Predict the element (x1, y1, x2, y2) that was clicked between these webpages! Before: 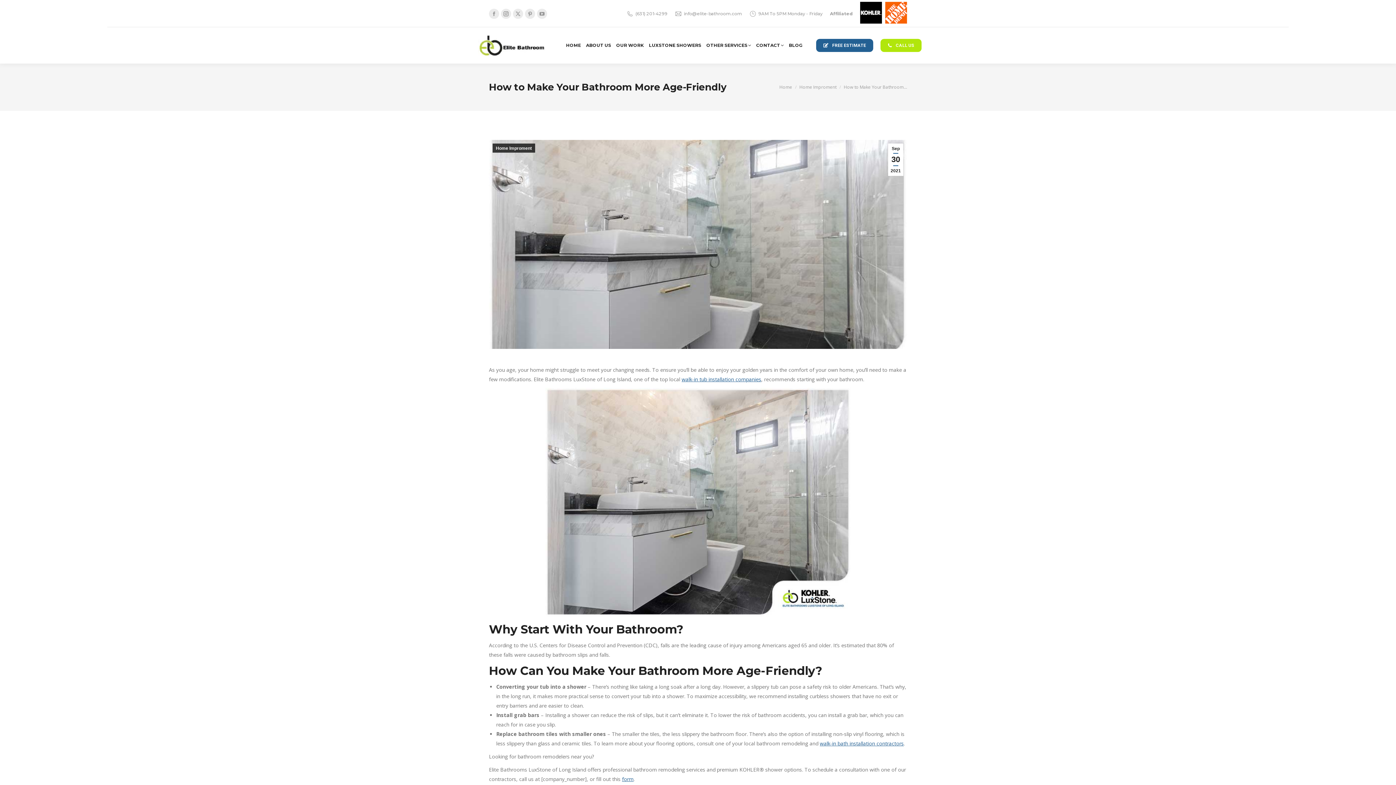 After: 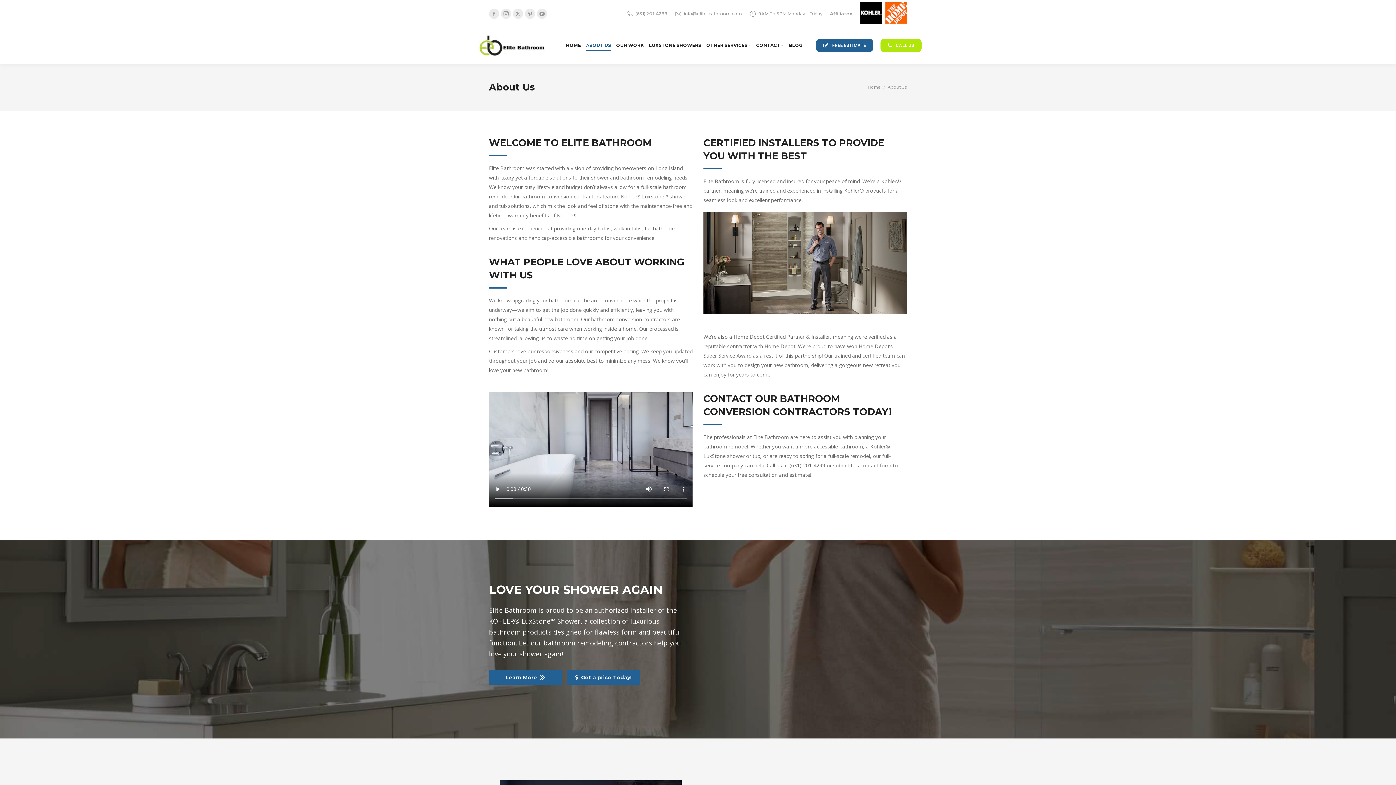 Action: label: ABOUT US bbox: (583, 30, 613, 60)